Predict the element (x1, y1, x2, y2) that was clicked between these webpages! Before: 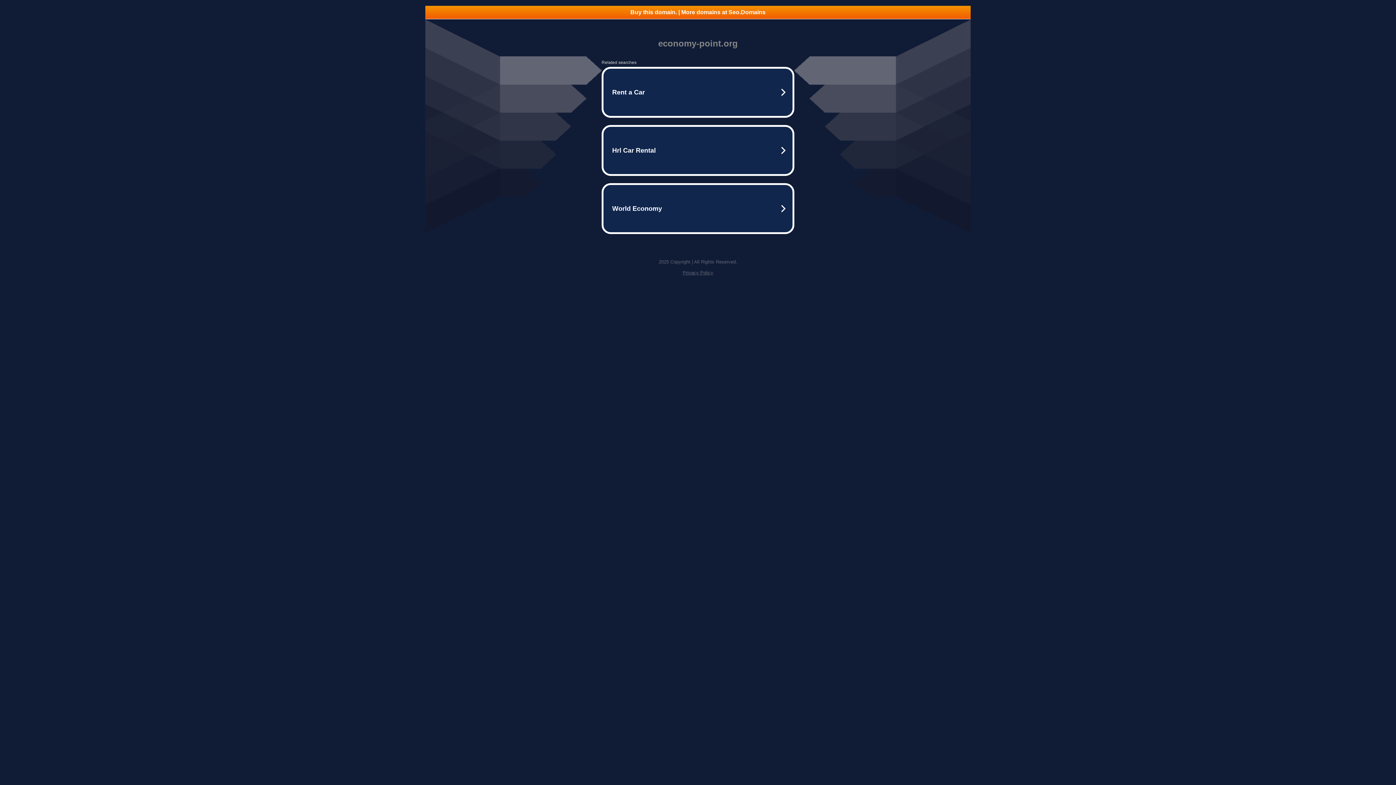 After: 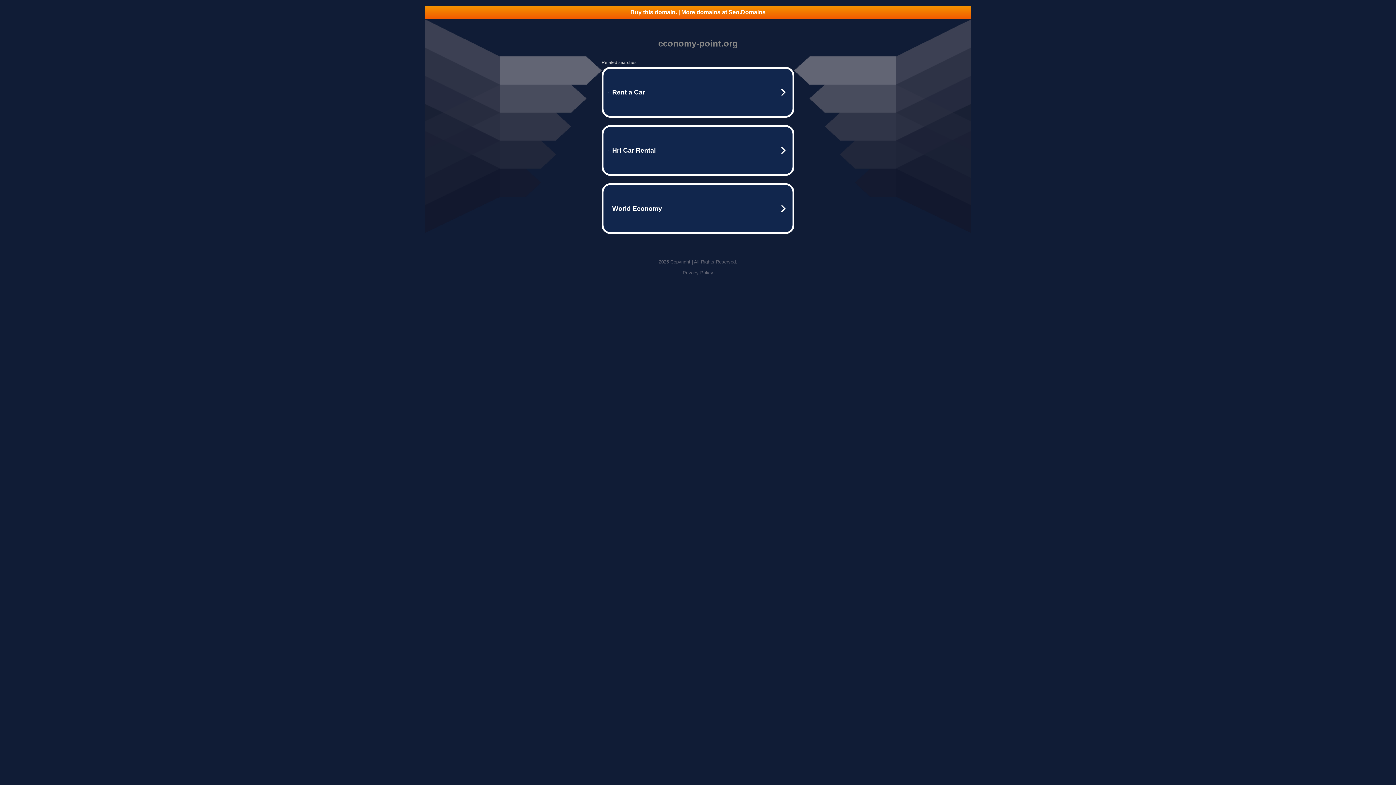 Action: bbox: (682, 270, 713, 275) label: Privacy Policy